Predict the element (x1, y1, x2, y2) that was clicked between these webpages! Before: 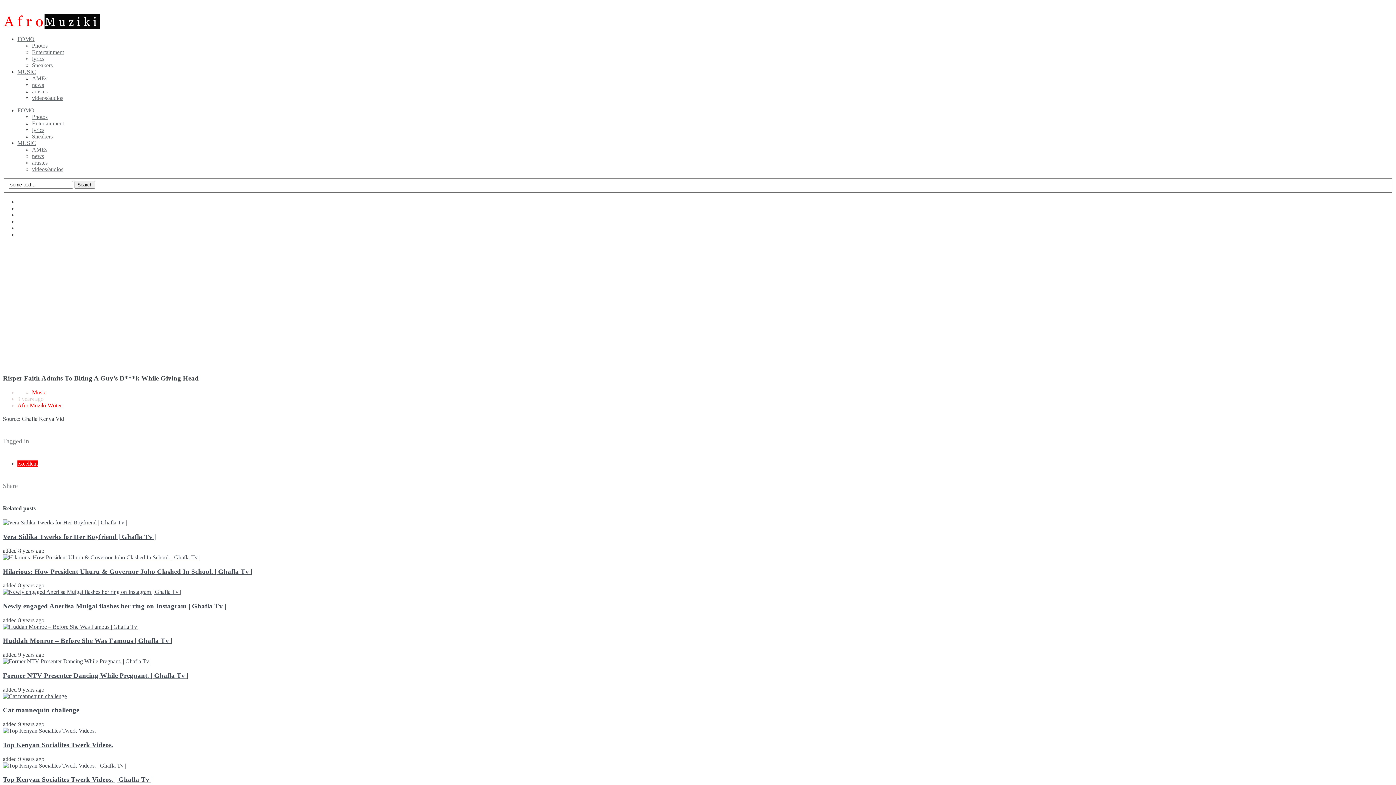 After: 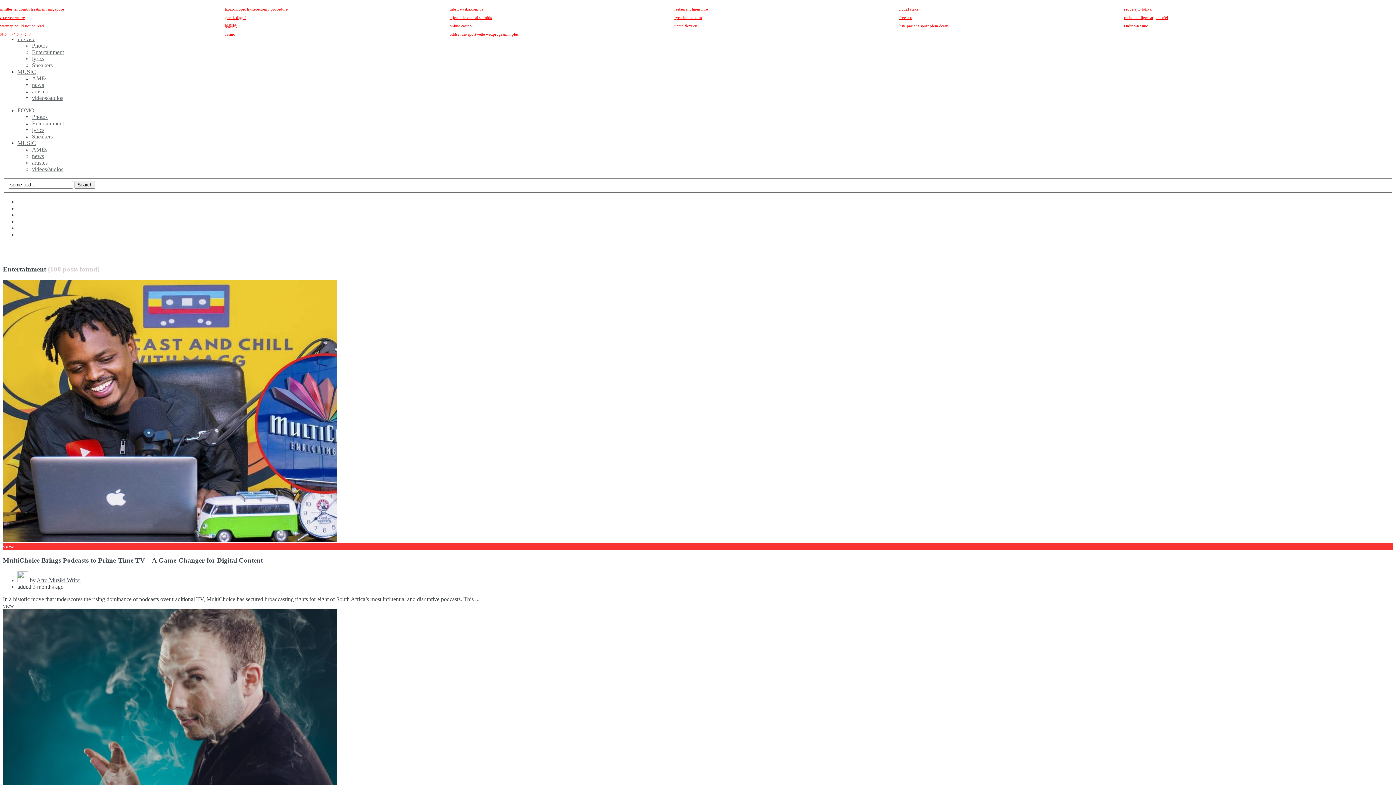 Action: label: Entertainment bbox: (32, 48, 64, 55)